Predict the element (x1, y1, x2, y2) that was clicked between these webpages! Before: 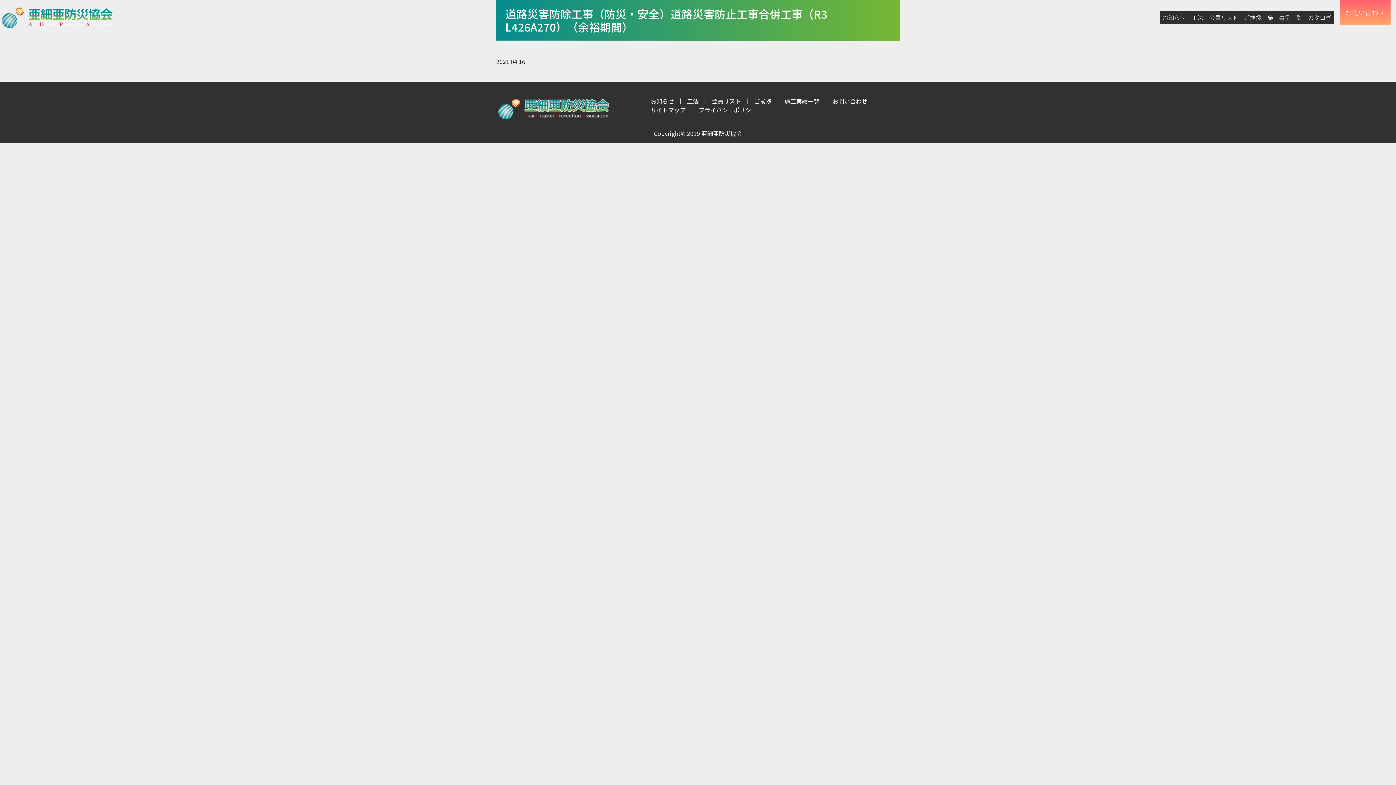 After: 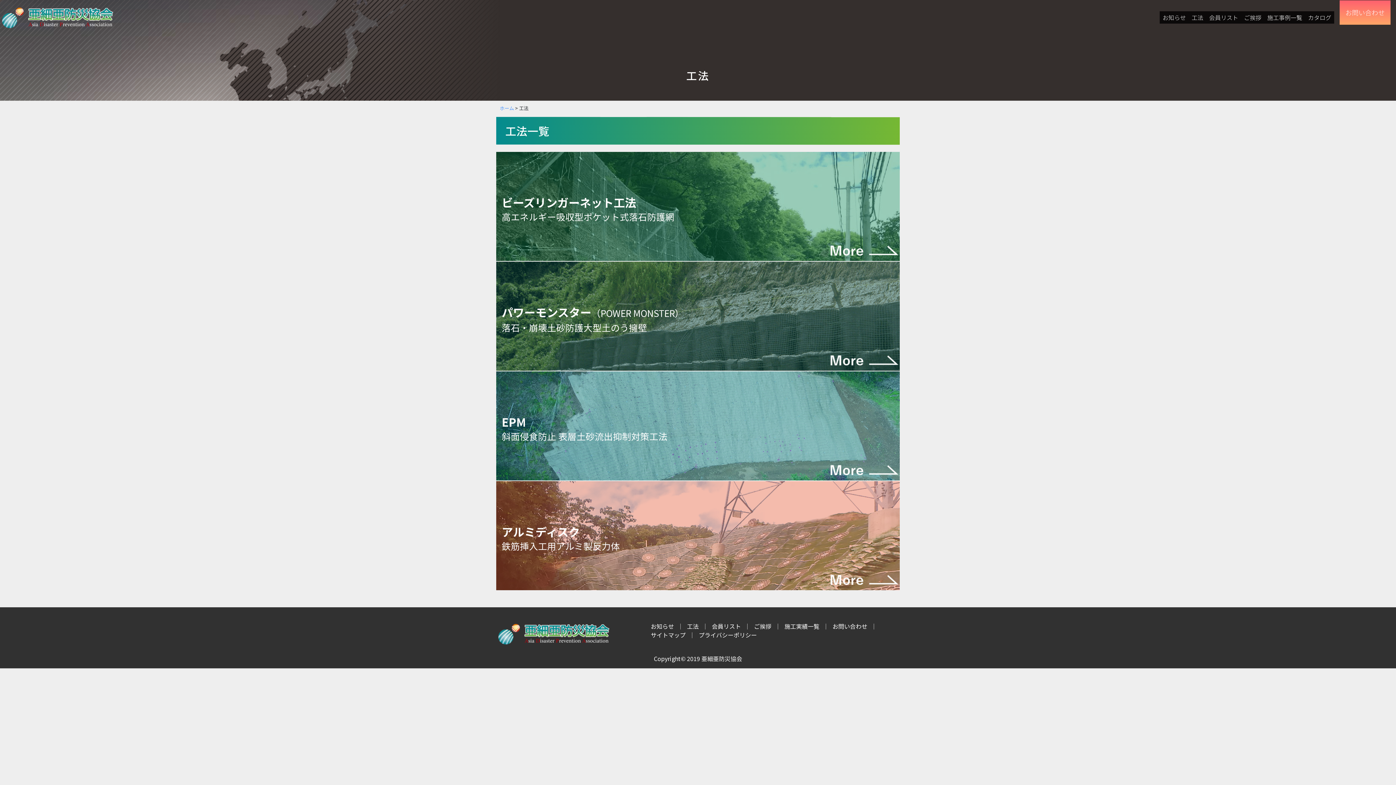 Action: label: 工法 bbox: (1189, 11, 1206, 23)